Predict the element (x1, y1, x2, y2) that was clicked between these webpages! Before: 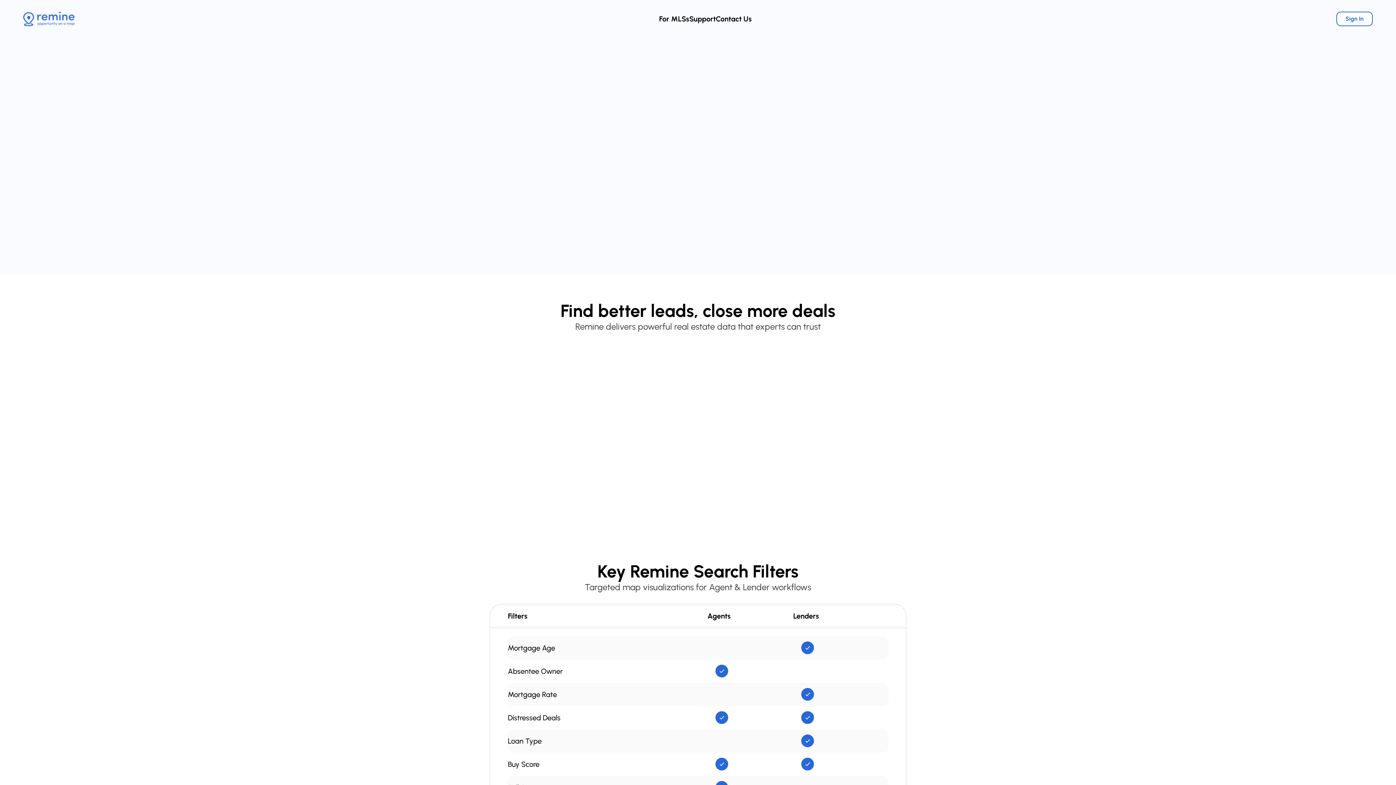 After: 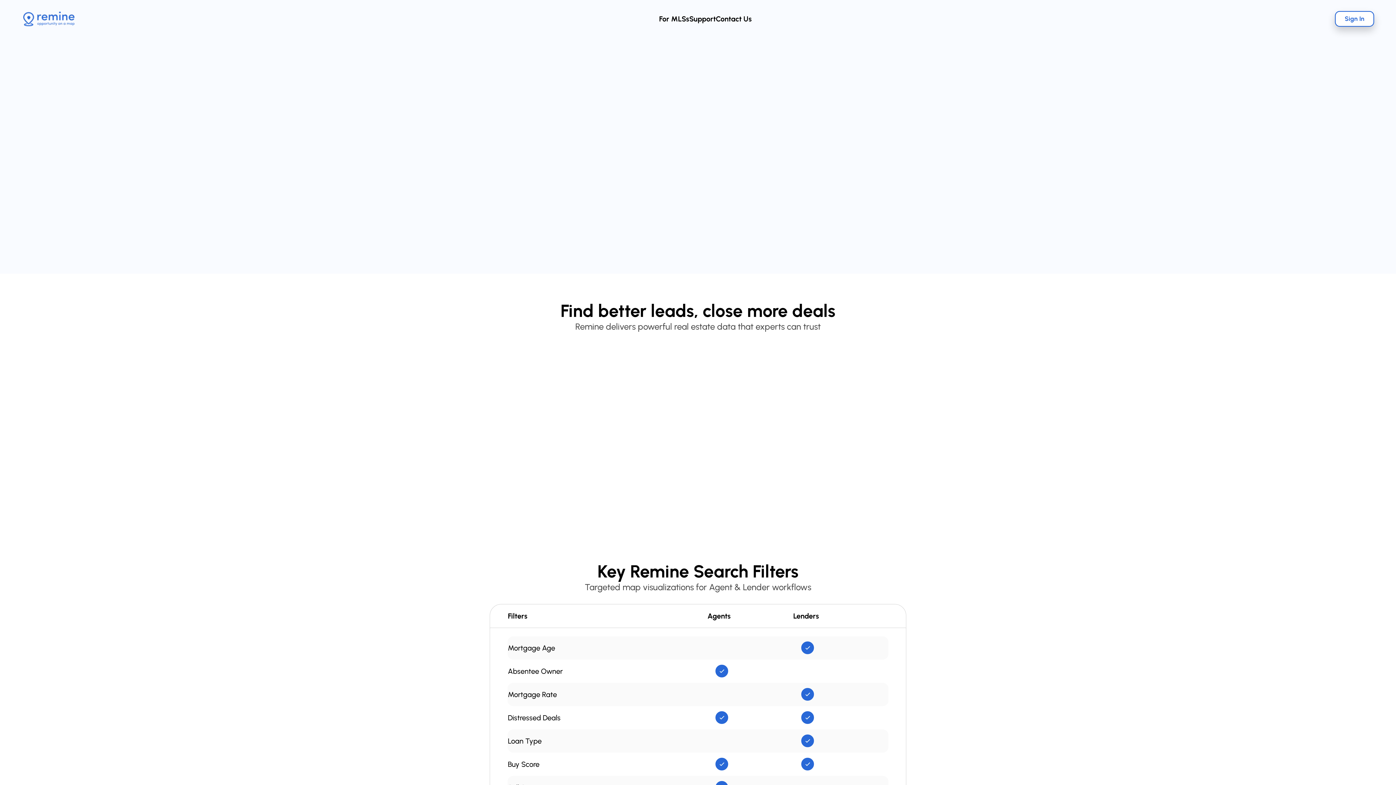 Action: label: Sign In bbox: (1336, 11, 1373, 26)